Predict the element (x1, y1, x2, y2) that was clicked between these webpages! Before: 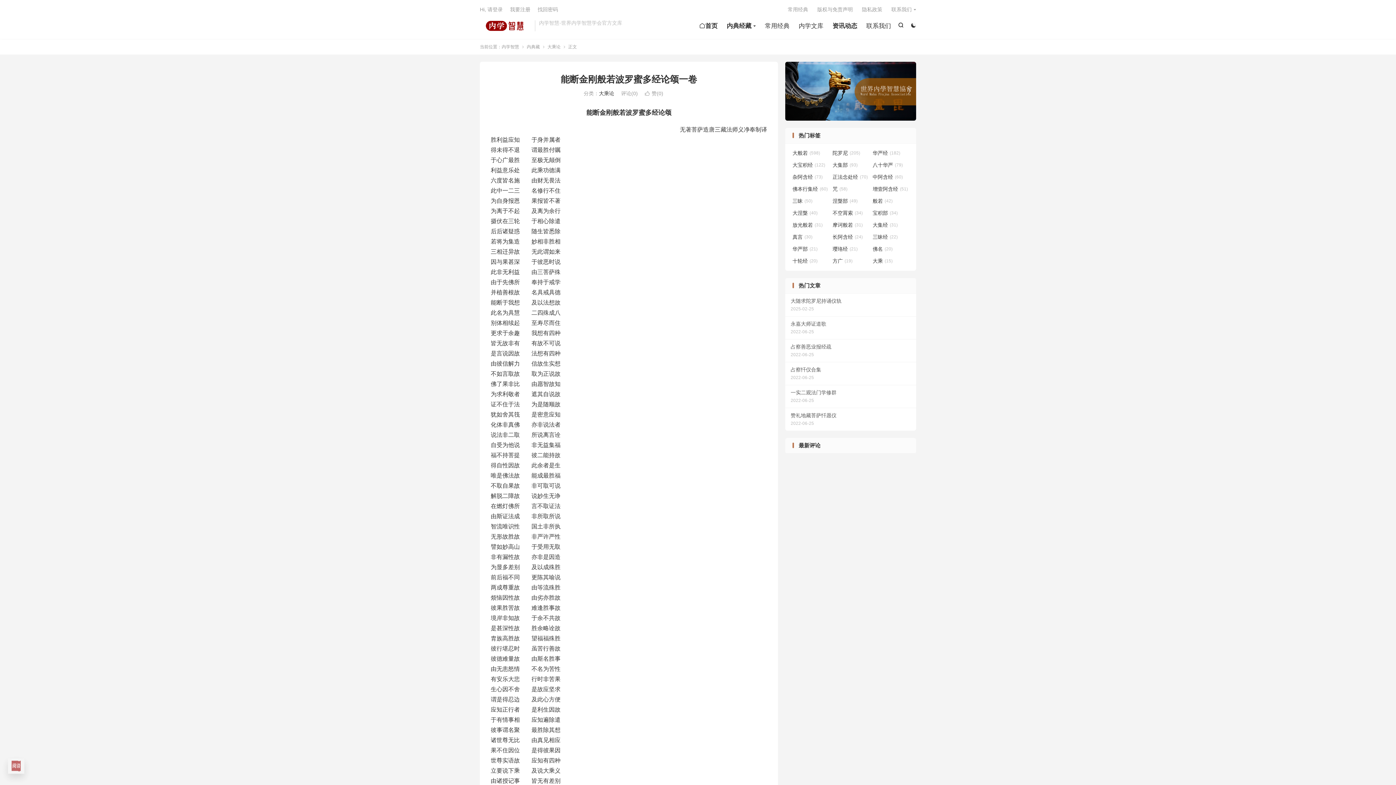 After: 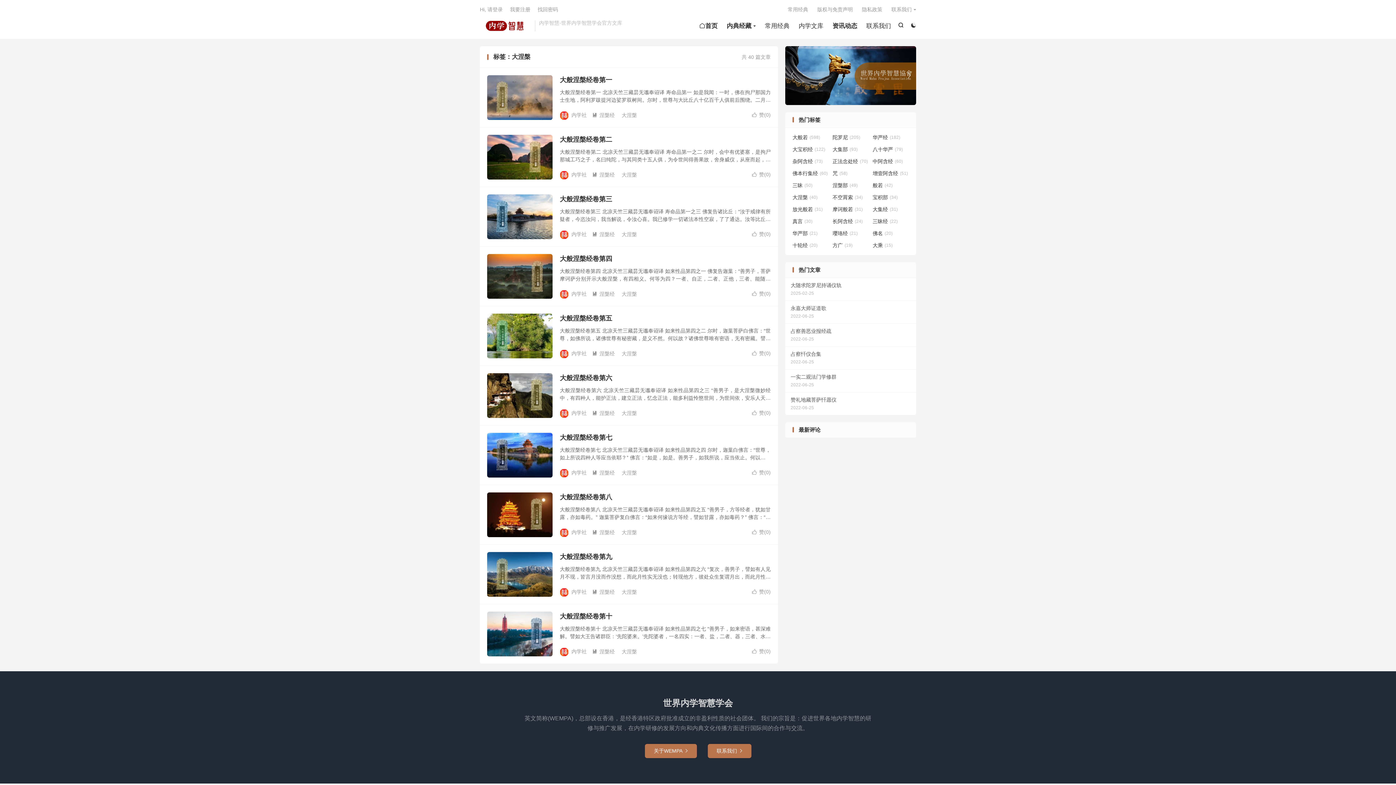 Action: label: 大涅槃(40) bbox: (792, 209, 829, 216)